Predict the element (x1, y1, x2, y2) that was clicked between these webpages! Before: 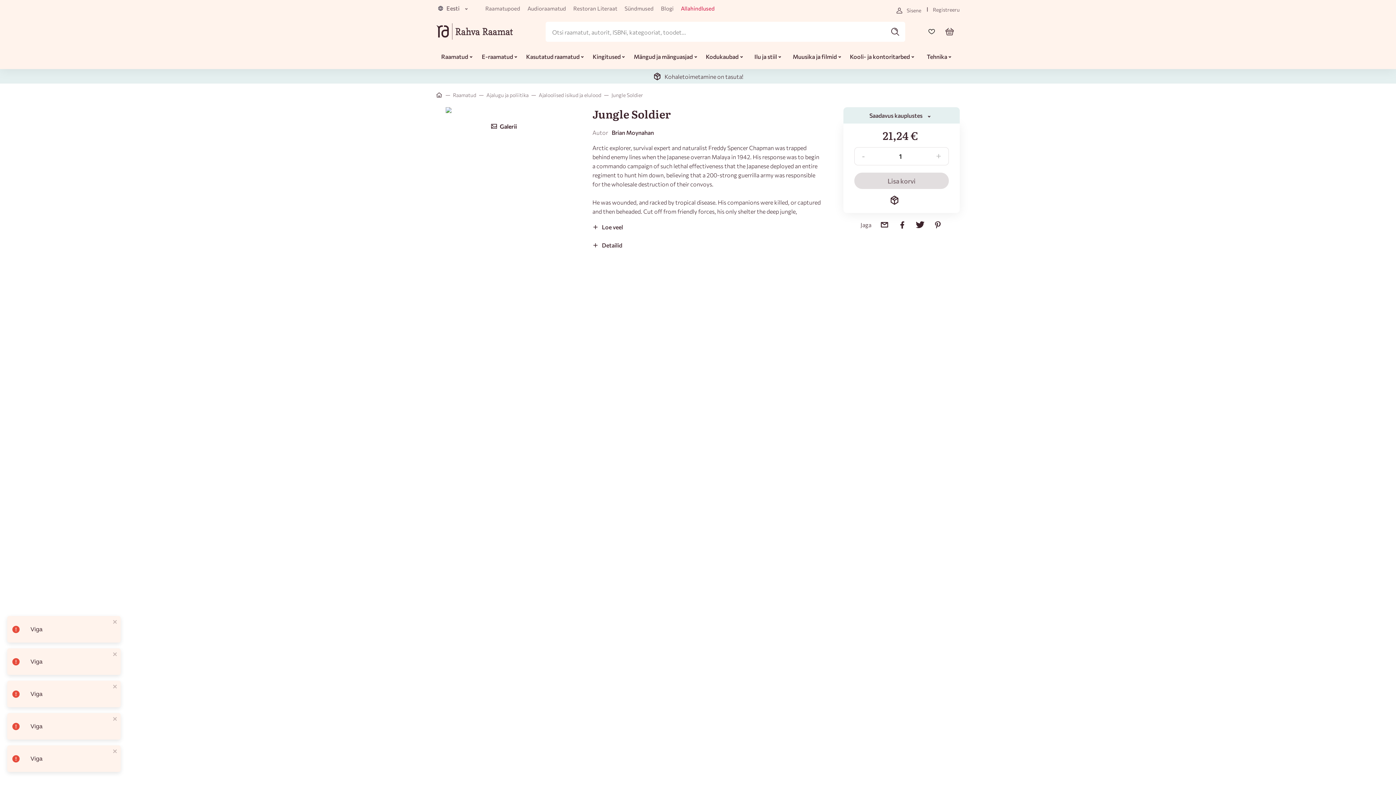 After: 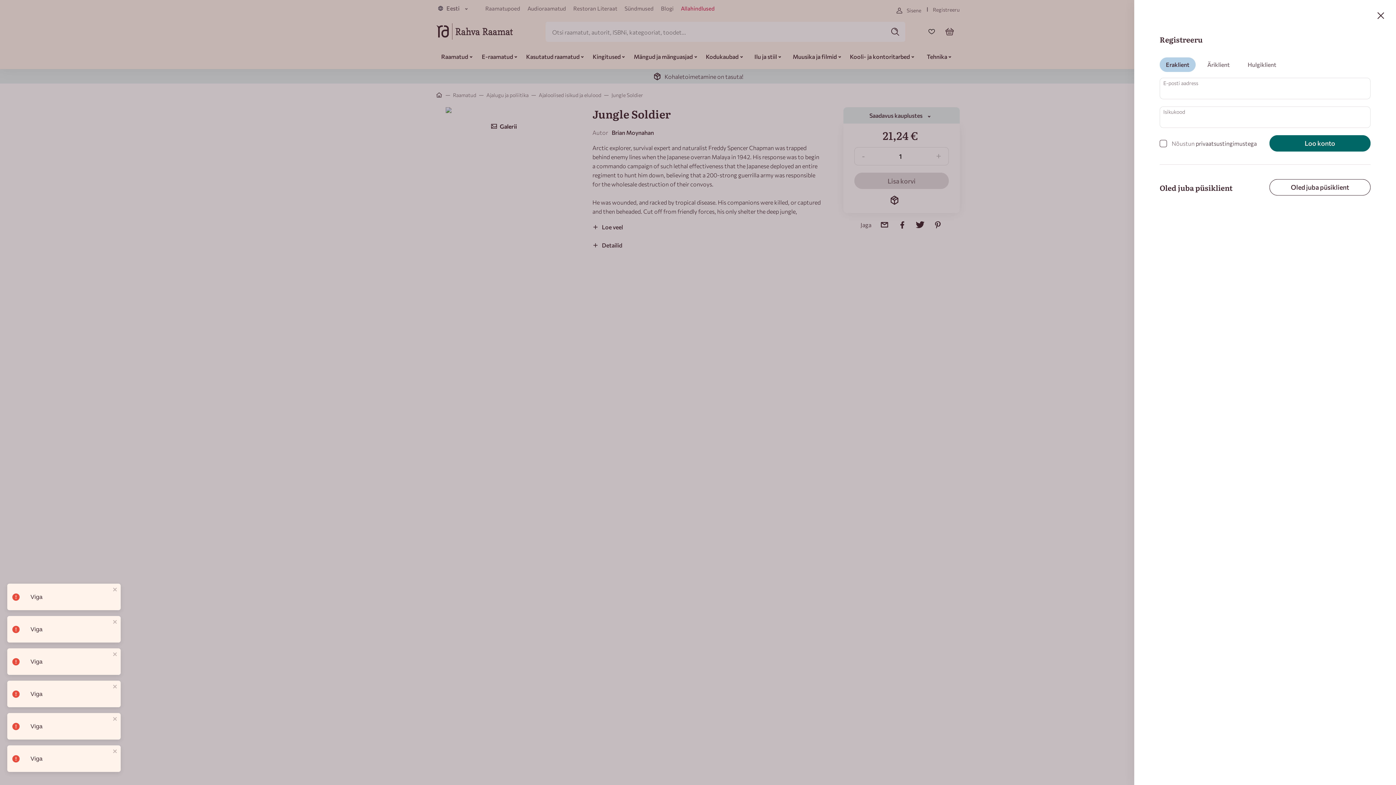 Action: label: Registreeru bbox: (933, 5, 960, 14)